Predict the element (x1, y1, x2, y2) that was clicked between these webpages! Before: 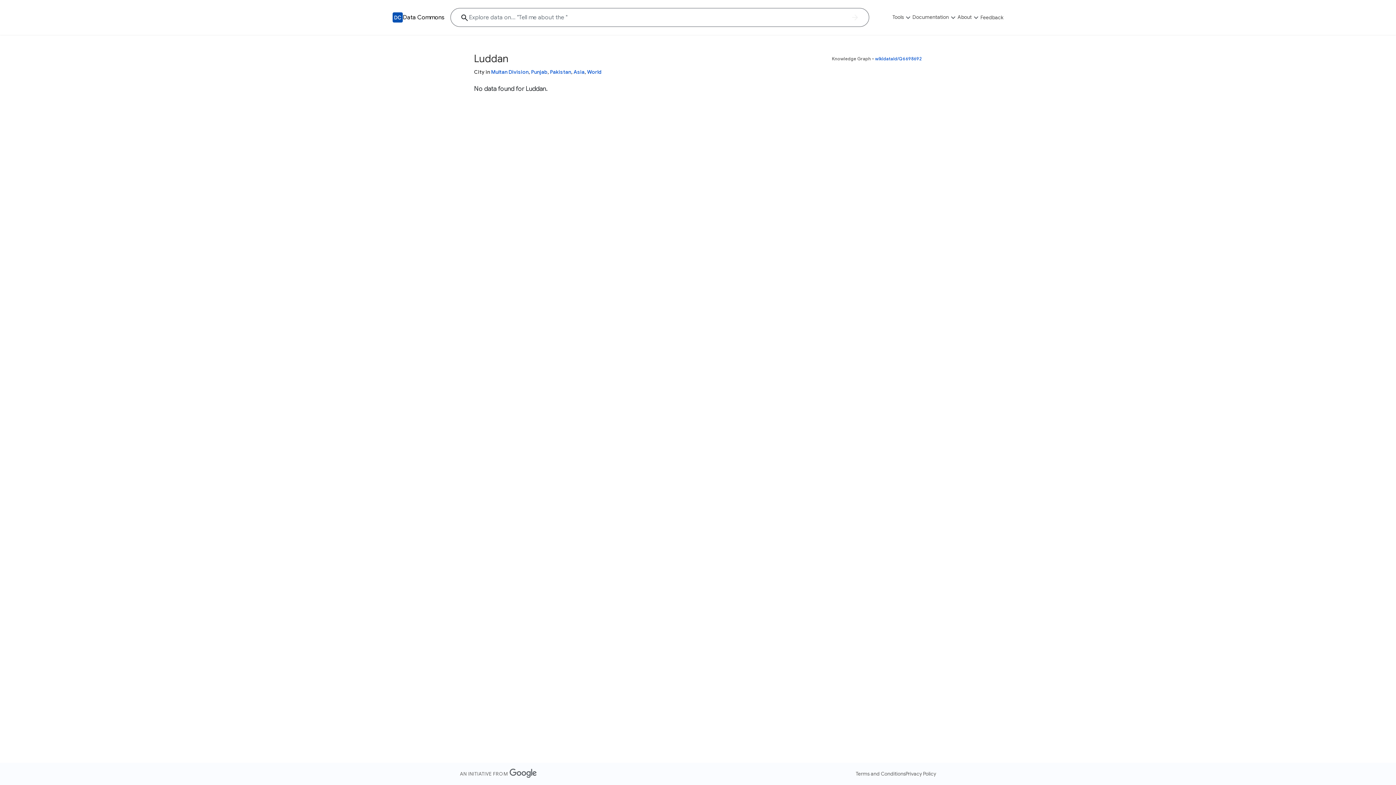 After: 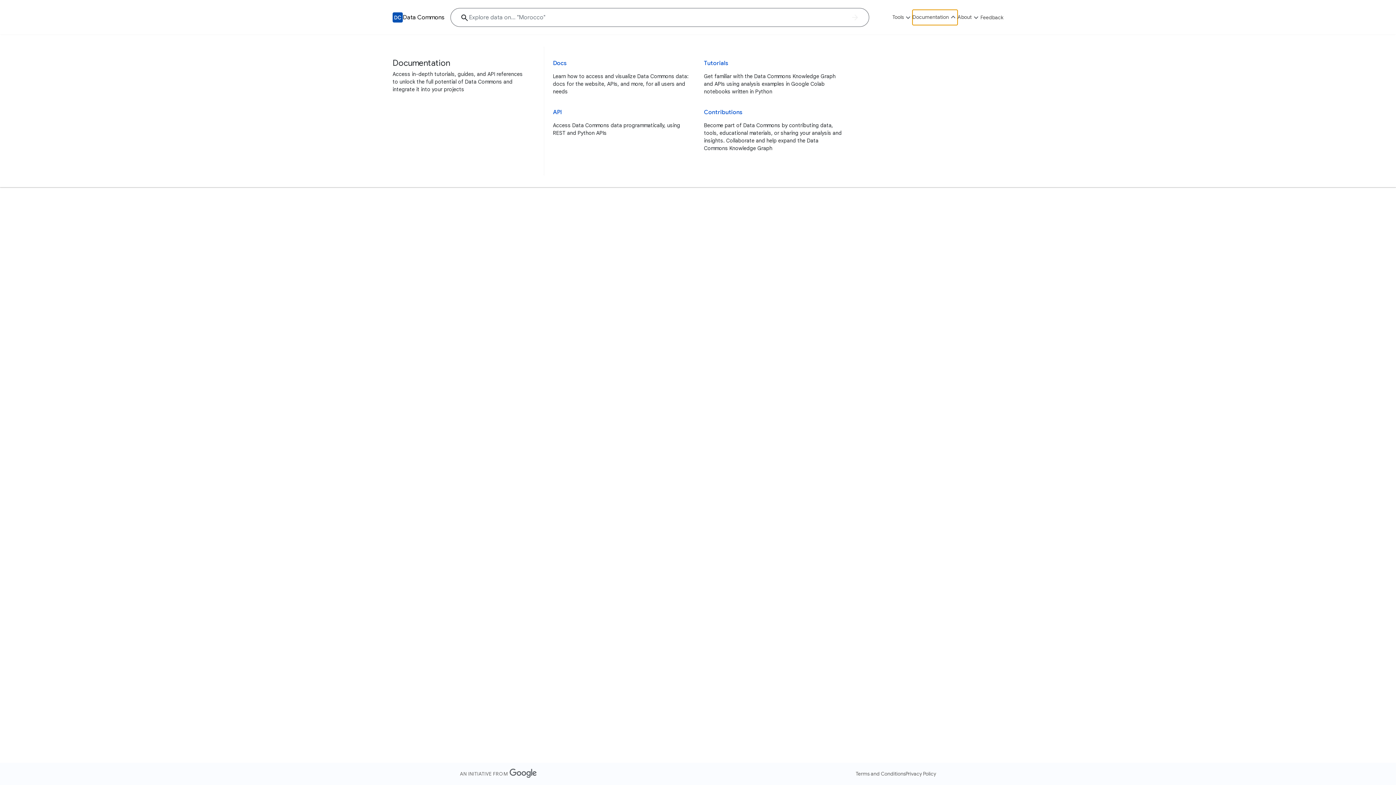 Action: bbox: (912, 9, 957, 25) label: Documentation